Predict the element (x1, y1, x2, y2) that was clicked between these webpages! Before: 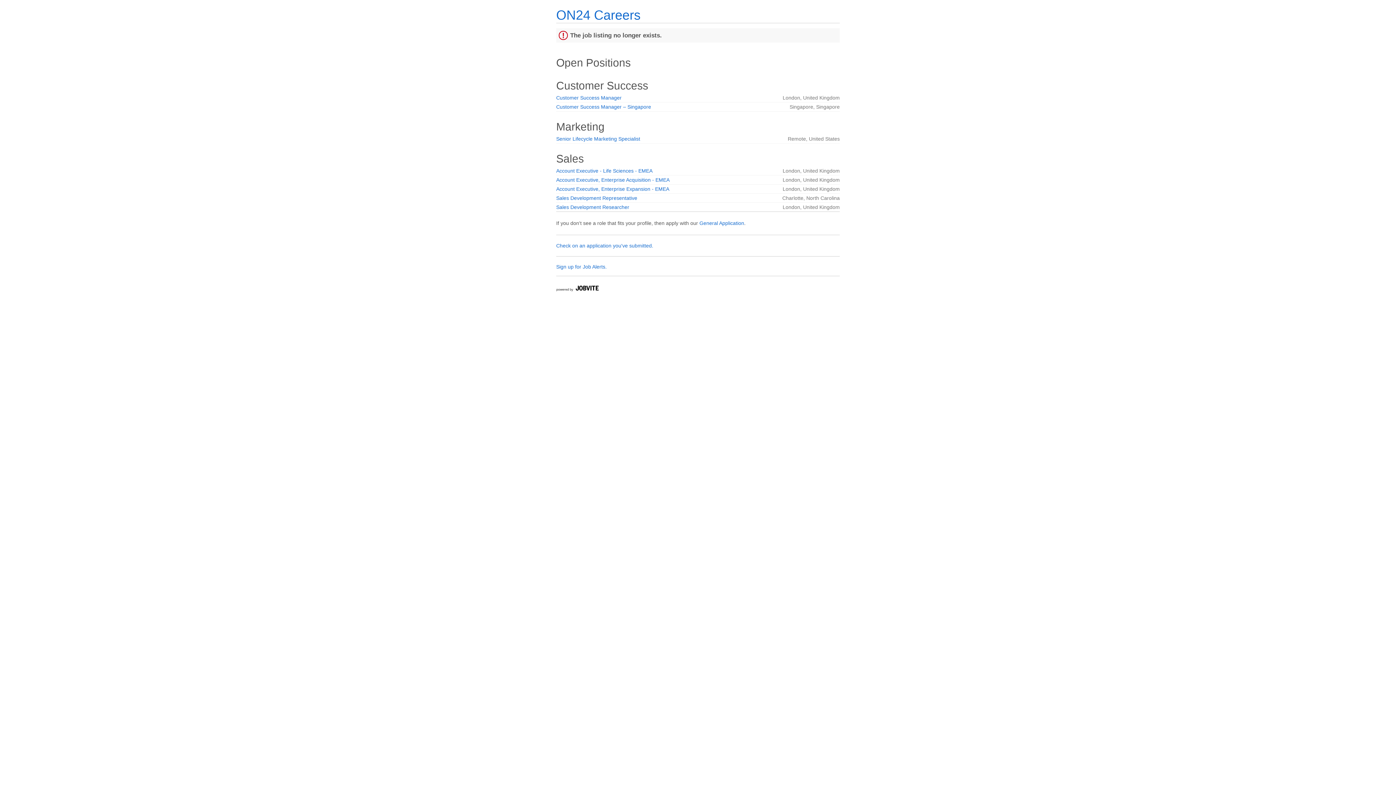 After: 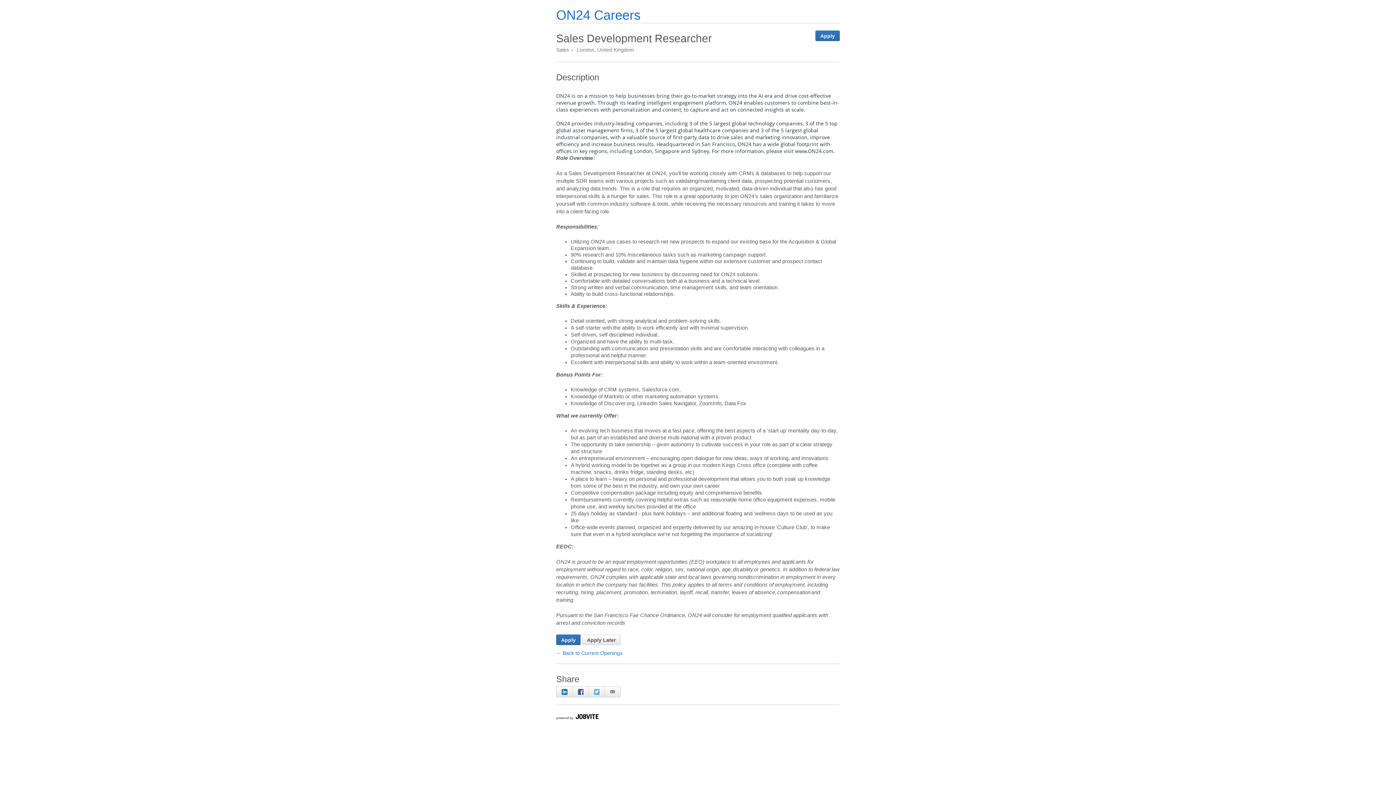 Action: bbox: (556, 204, 629, 210) label: Sales Development Researcher